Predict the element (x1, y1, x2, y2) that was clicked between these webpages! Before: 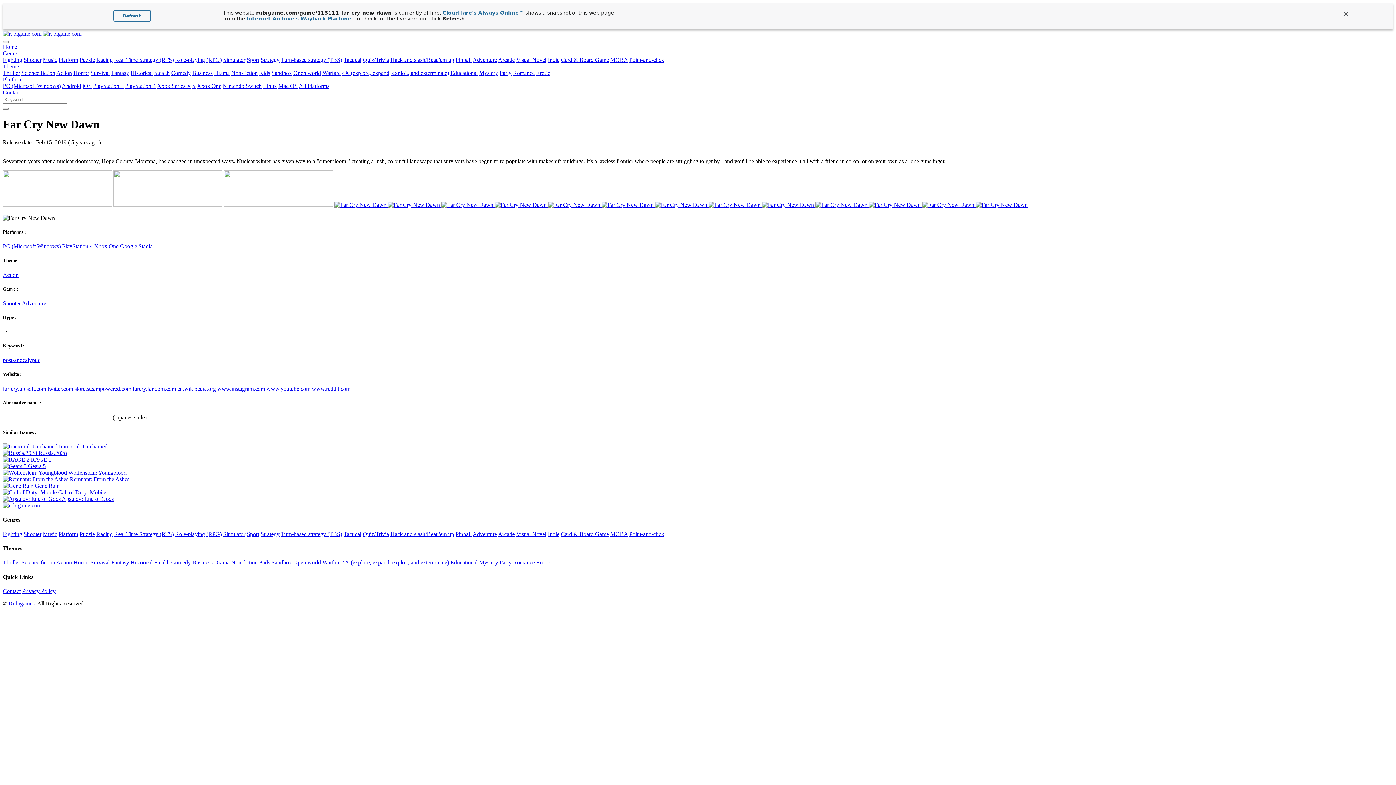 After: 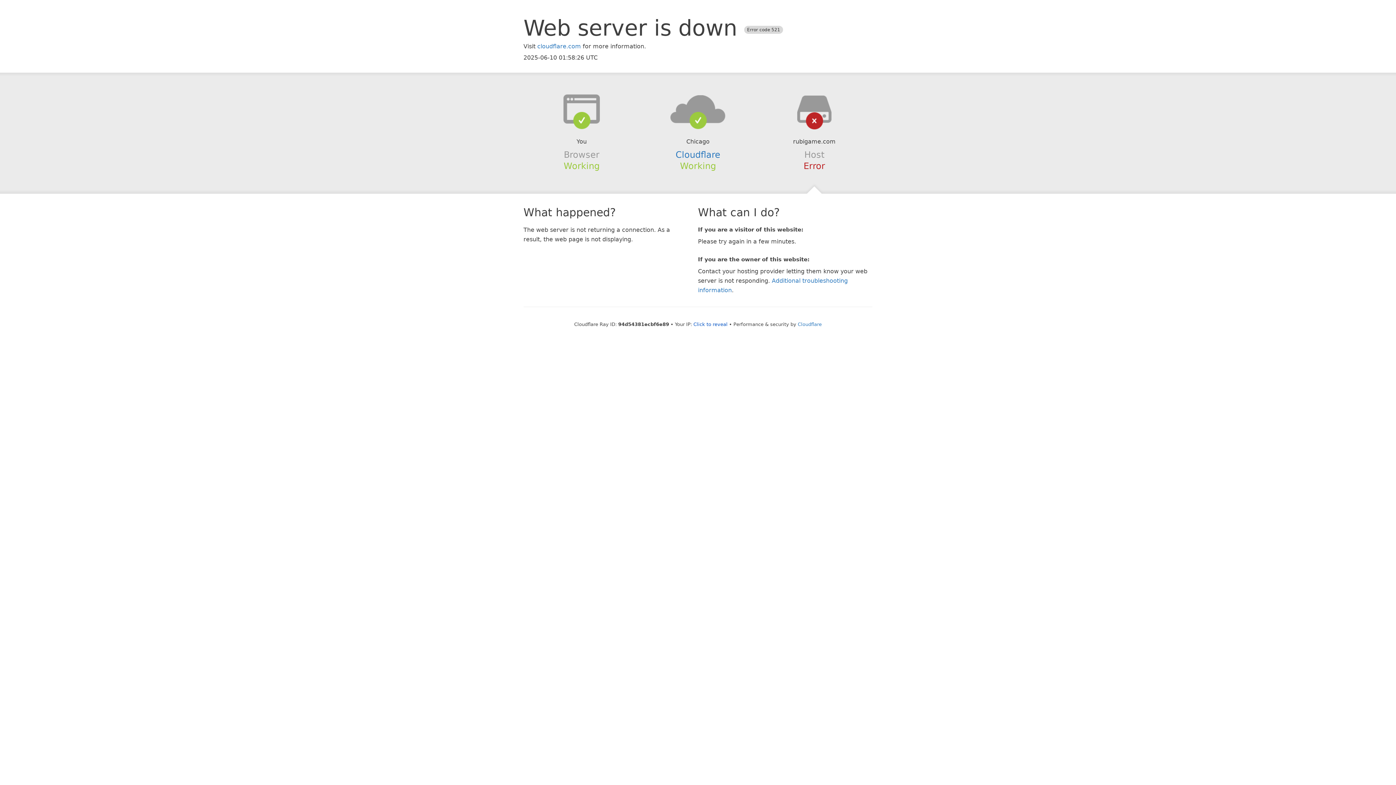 Action: label: Science fiction bbox: (21, 69, 55, 76)